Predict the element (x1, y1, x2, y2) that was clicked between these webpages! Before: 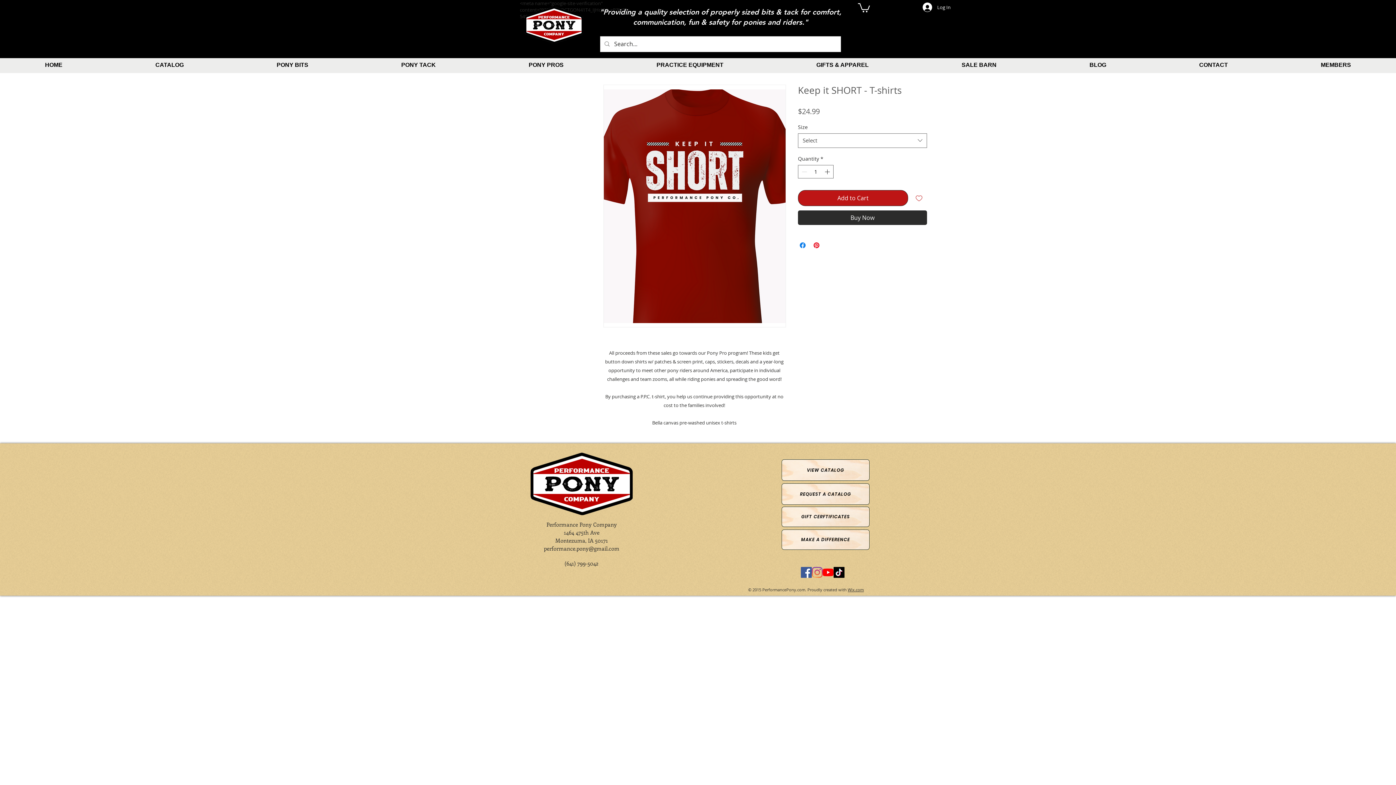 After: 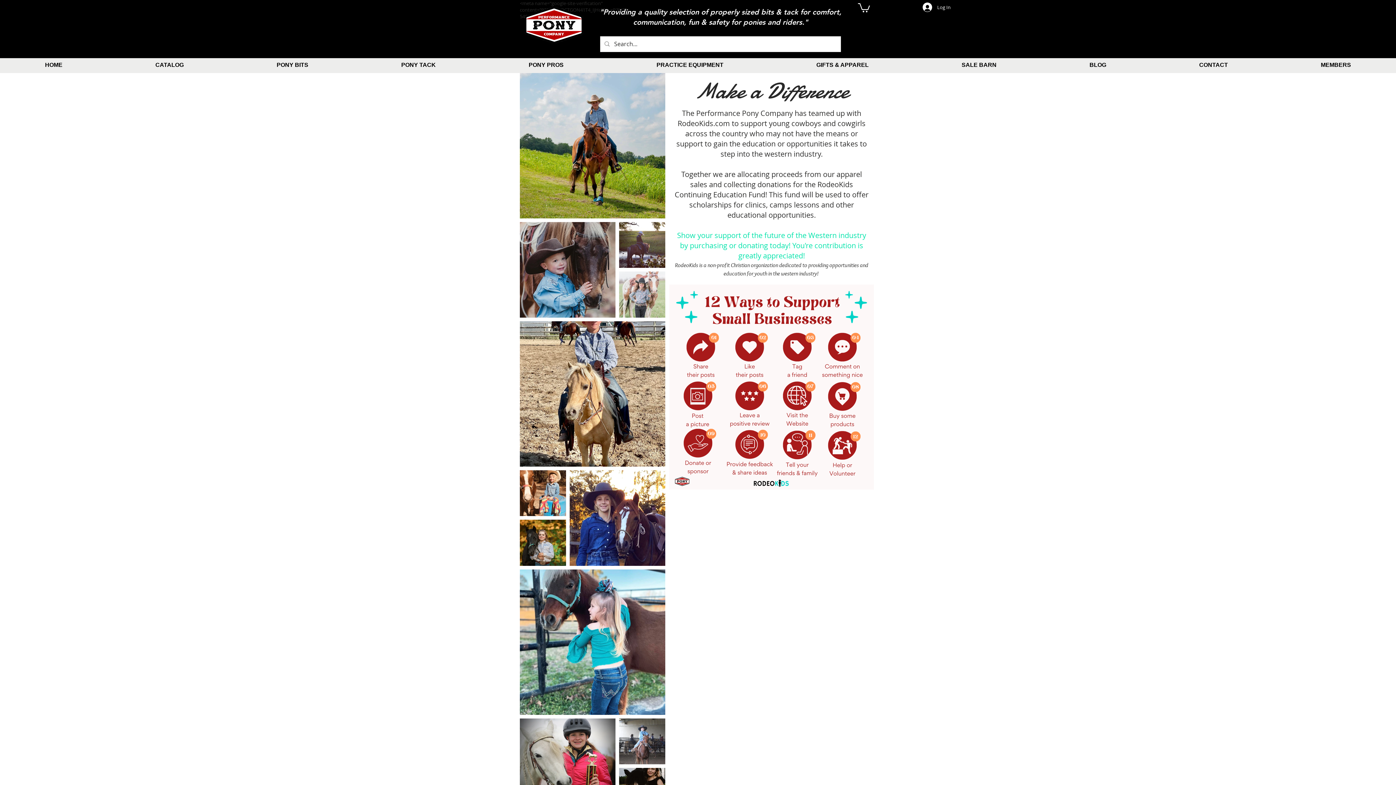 Action: label: Make a Difference bbox: (781, 529, 869, 550)